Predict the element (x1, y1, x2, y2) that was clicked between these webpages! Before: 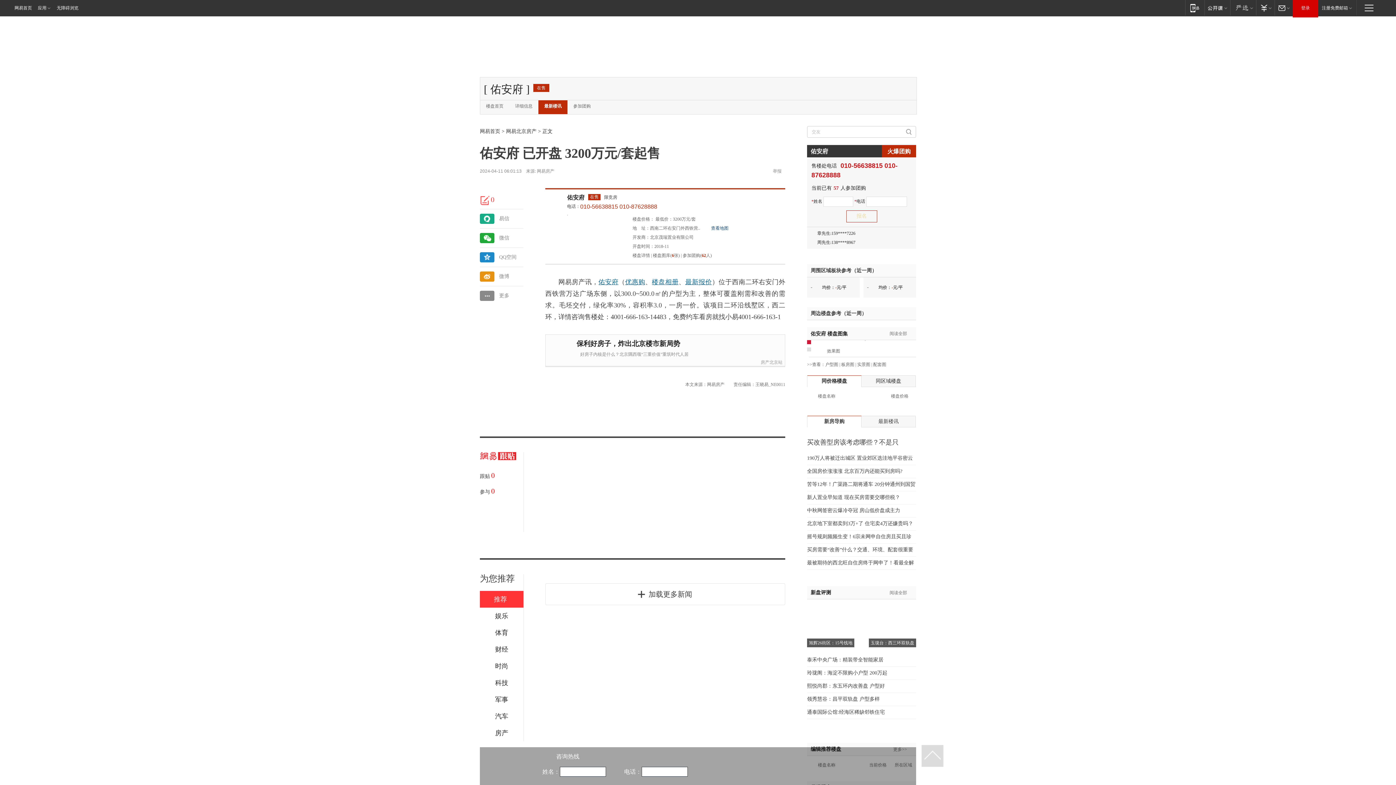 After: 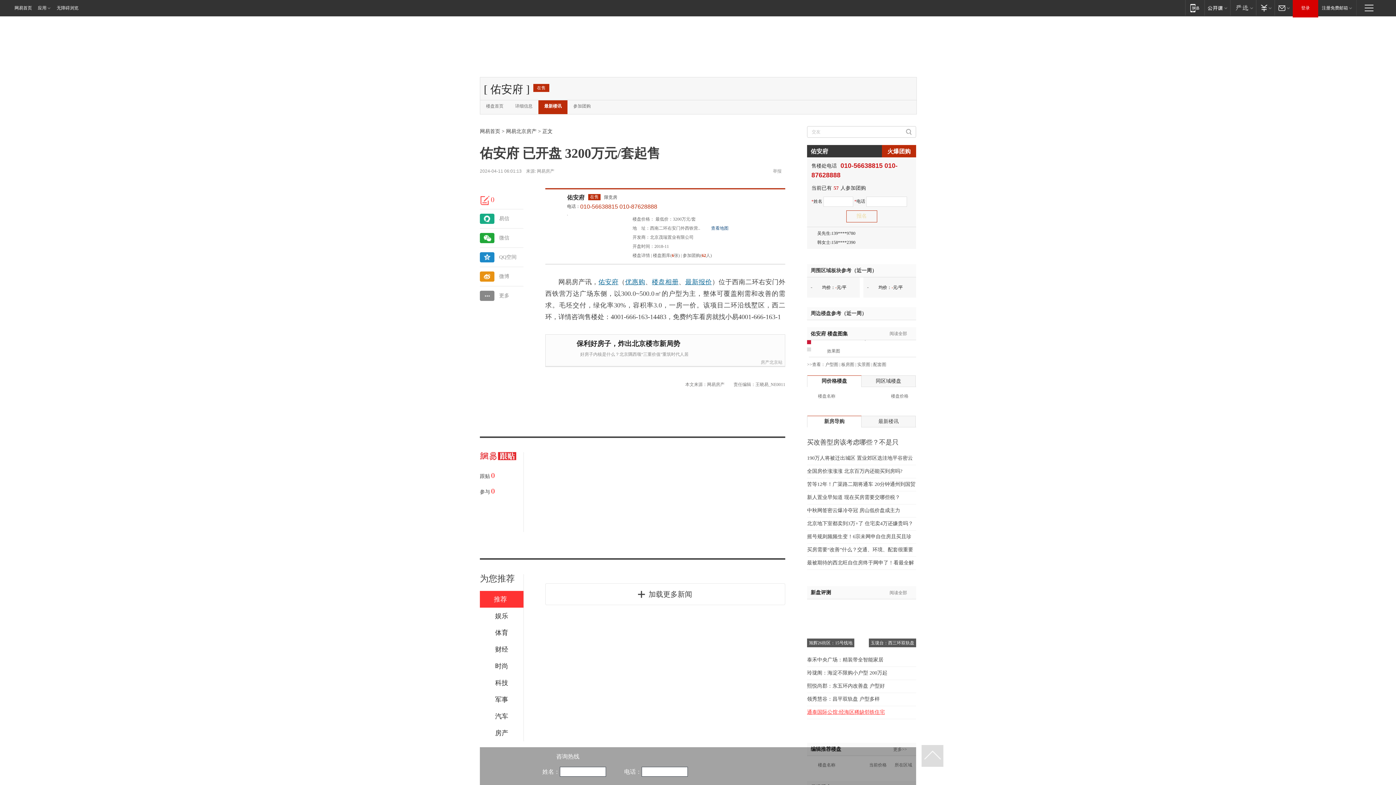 Action: bbox: (807, 709, 885, 715) label: 通泰国际公馆:经海区稀缺邻铁住宅